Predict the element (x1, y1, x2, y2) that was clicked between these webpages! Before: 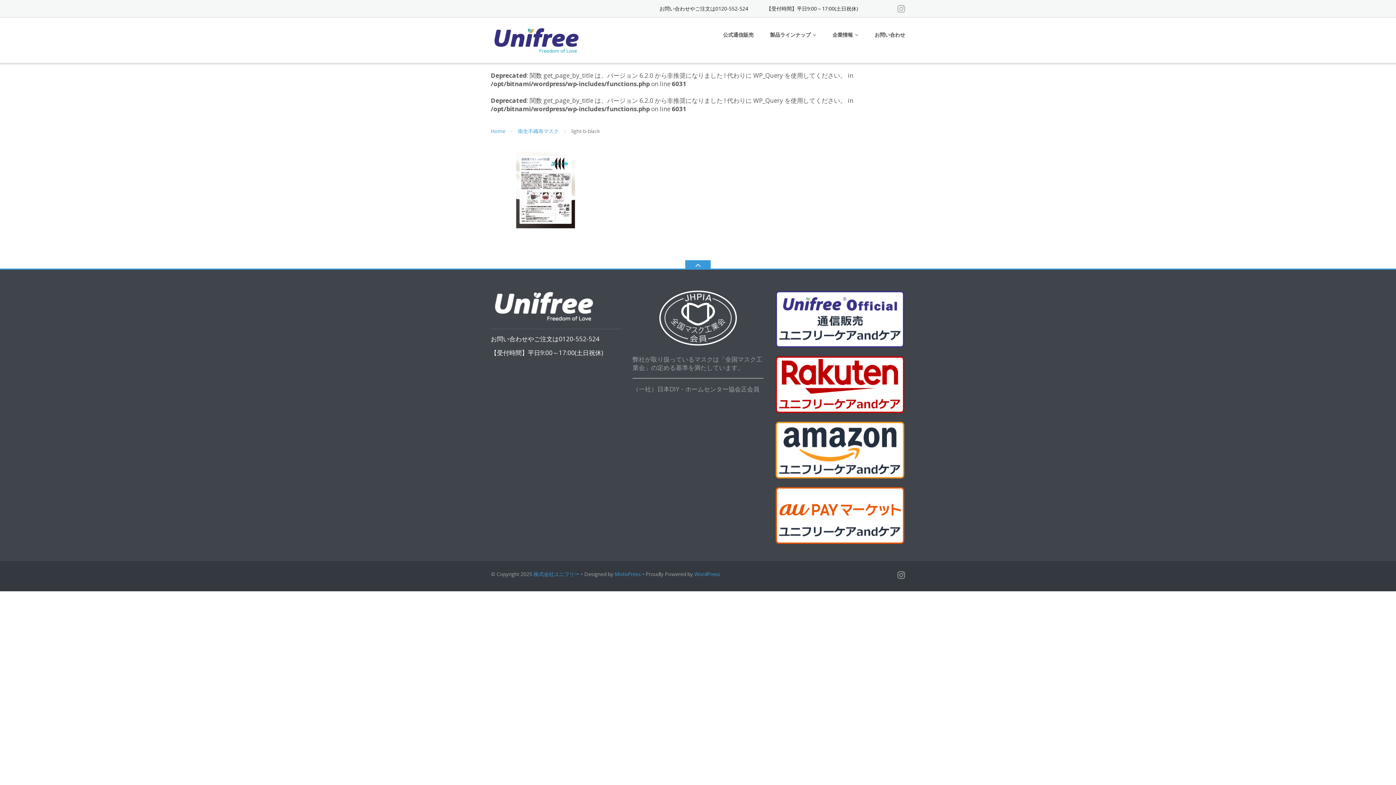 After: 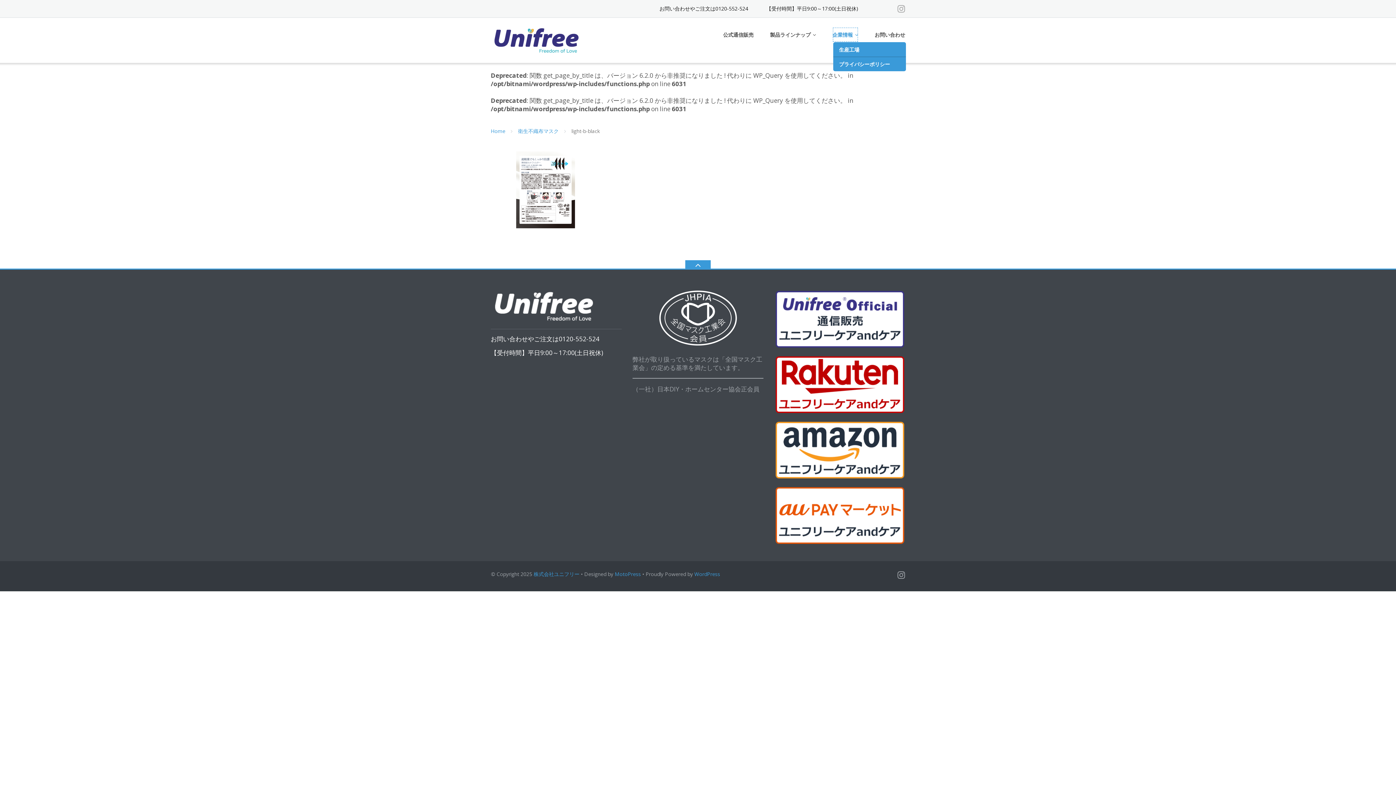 Action: label: 企業情報 bbox: (832, 27, 858, 42)